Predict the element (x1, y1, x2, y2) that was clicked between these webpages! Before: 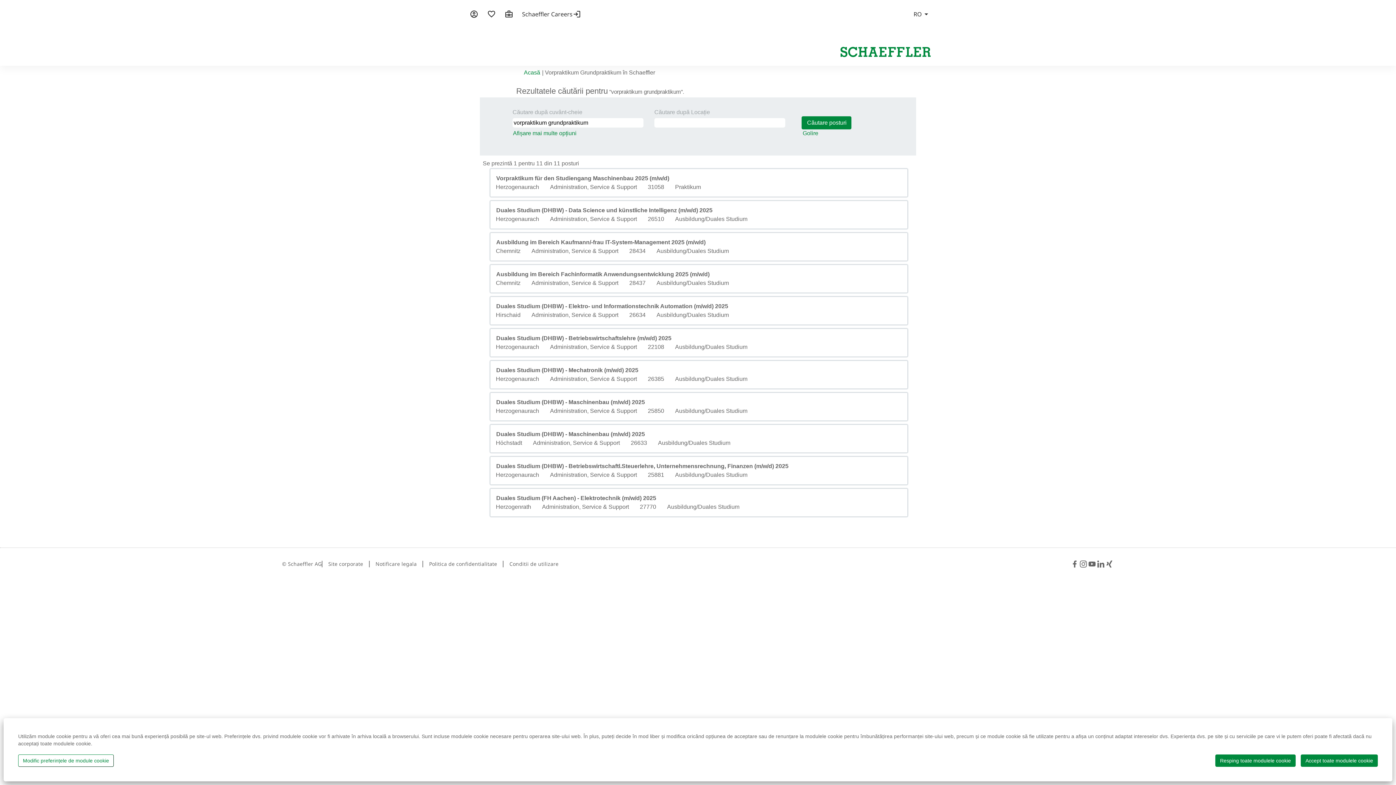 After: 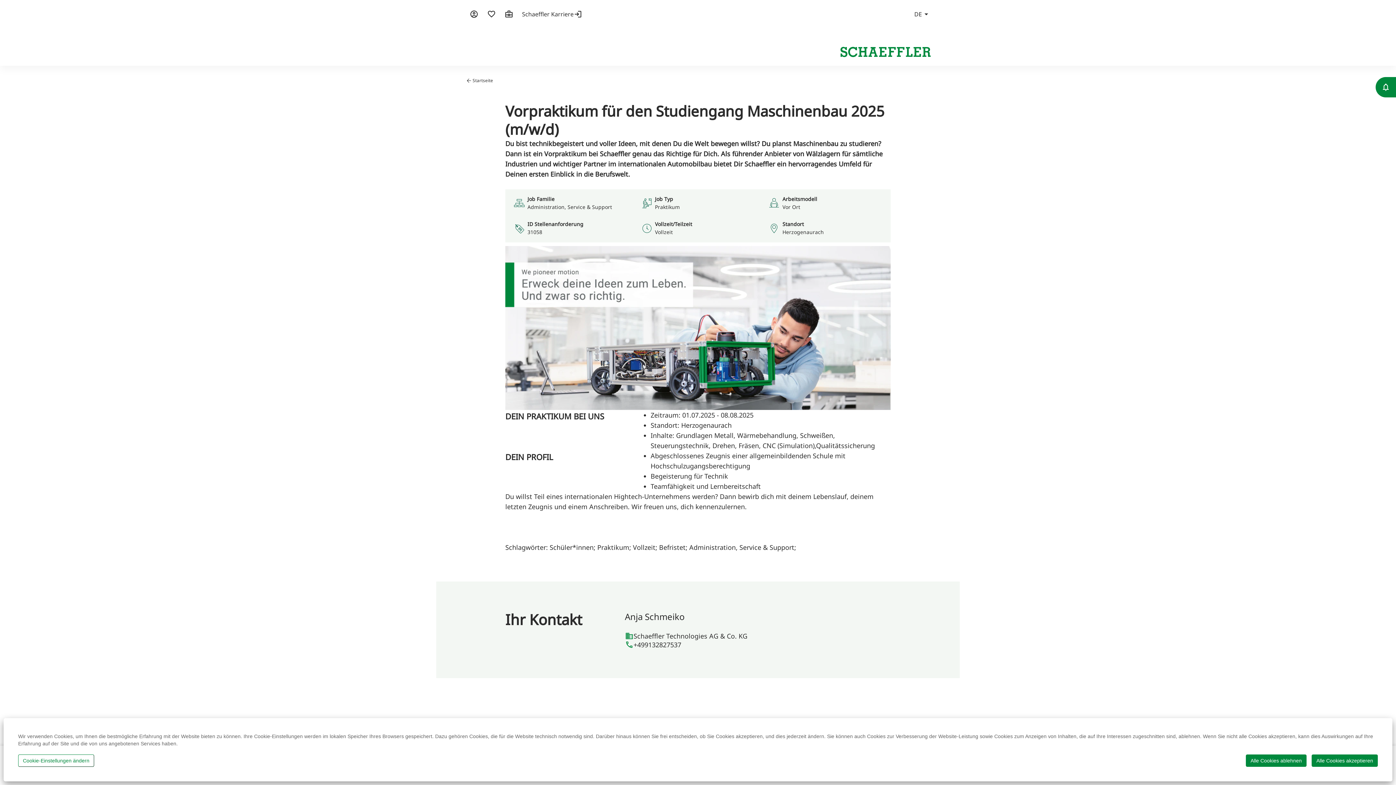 Action: bbox: (496, 174, 669, 181) label: Vorpraktikum für den Studiengang Maschinenbau 2025 (m/w/d)